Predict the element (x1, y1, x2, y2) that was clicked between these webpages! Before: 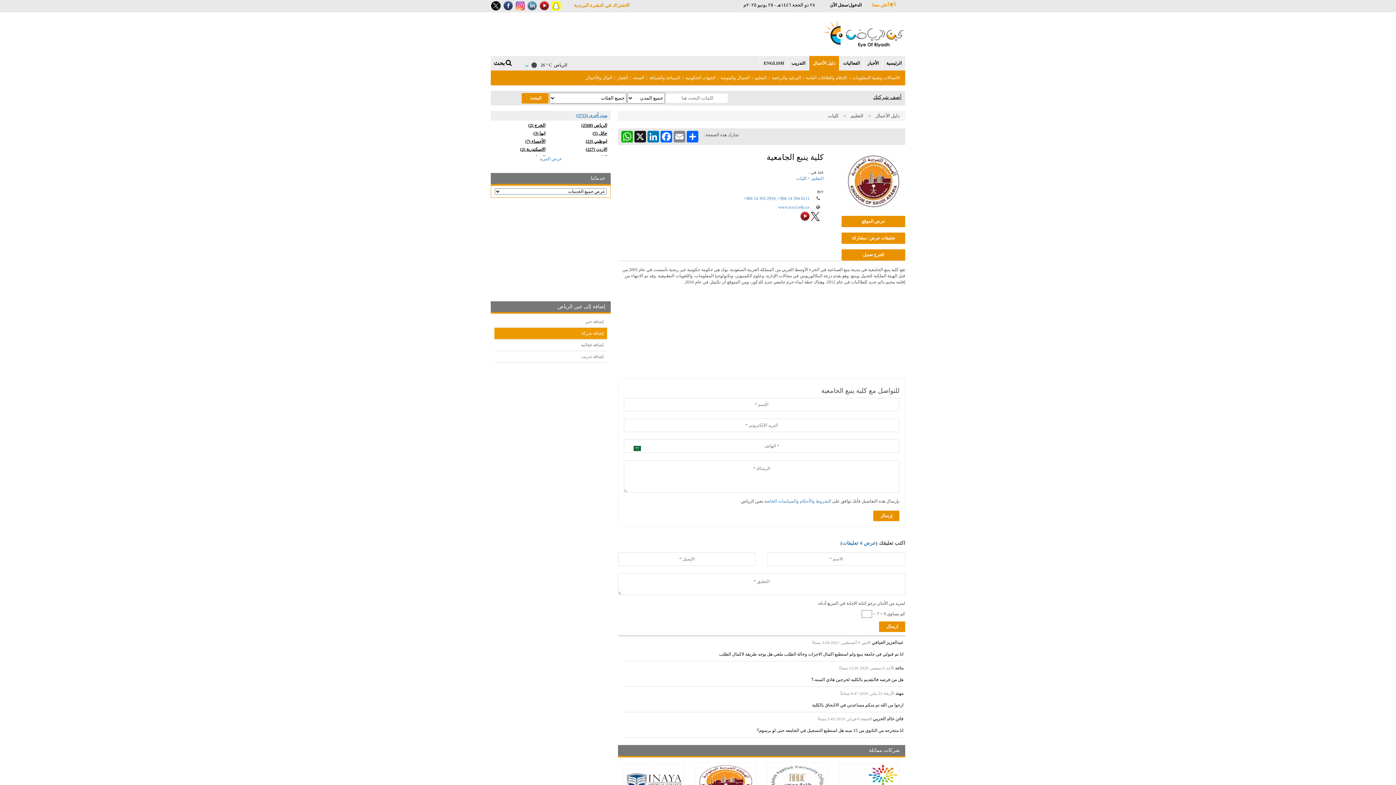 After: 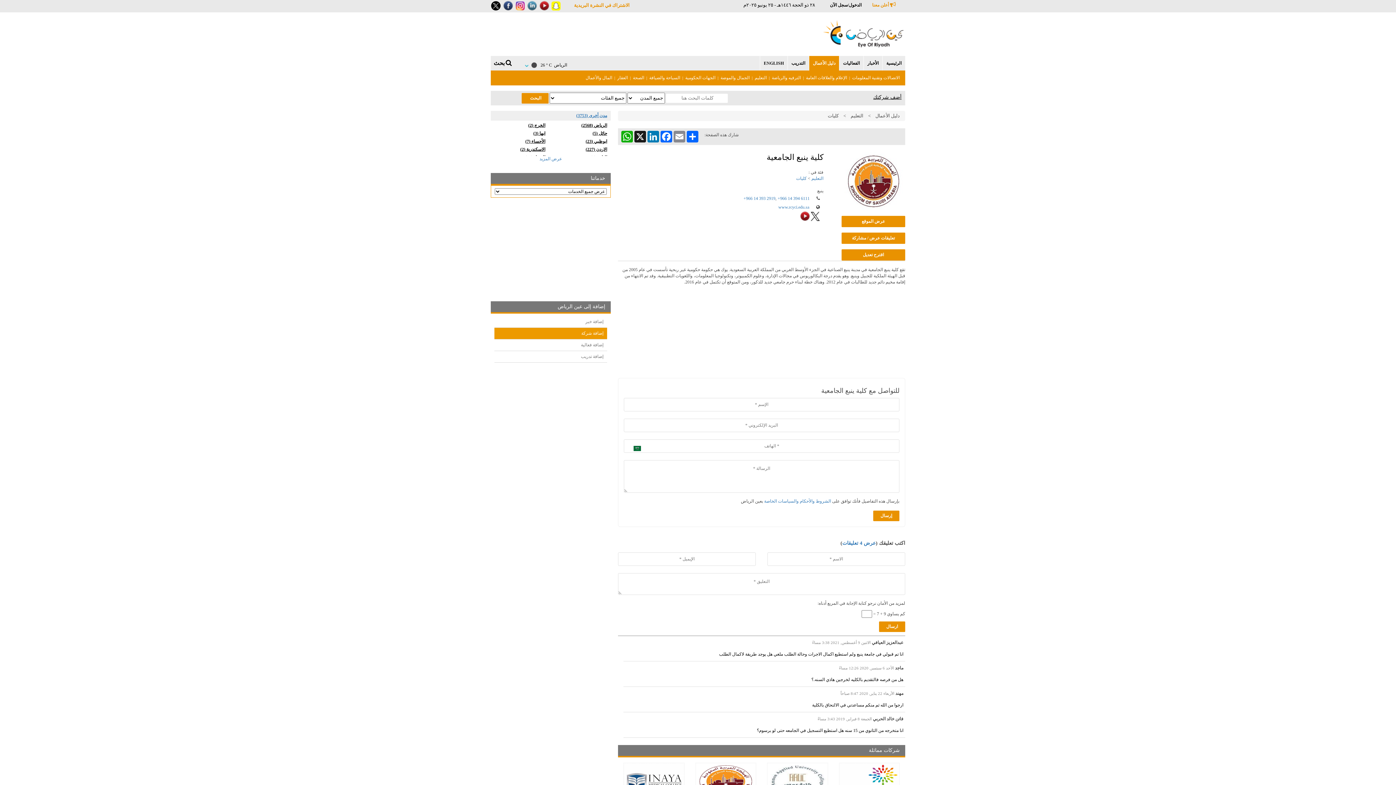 Action: bbox: (503, 1, 513, 10)